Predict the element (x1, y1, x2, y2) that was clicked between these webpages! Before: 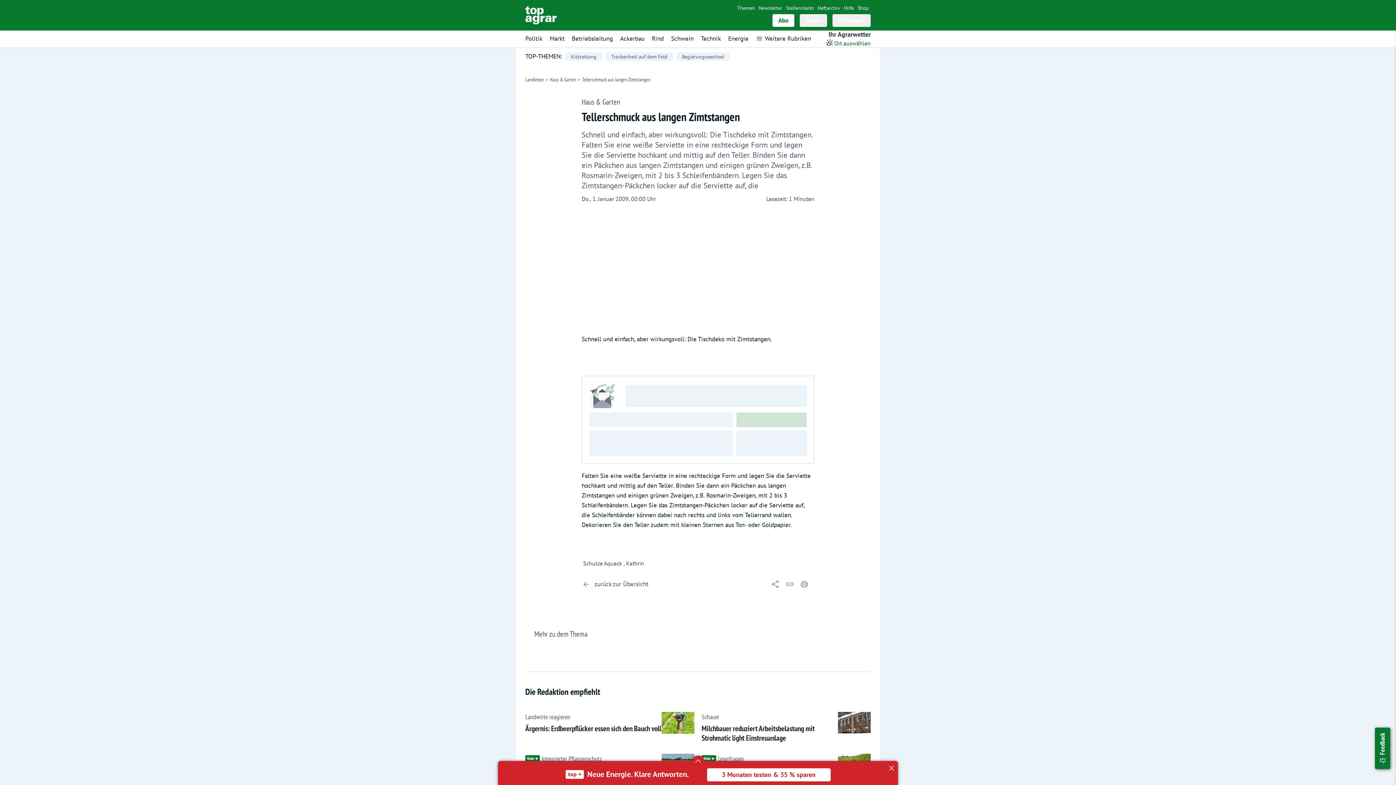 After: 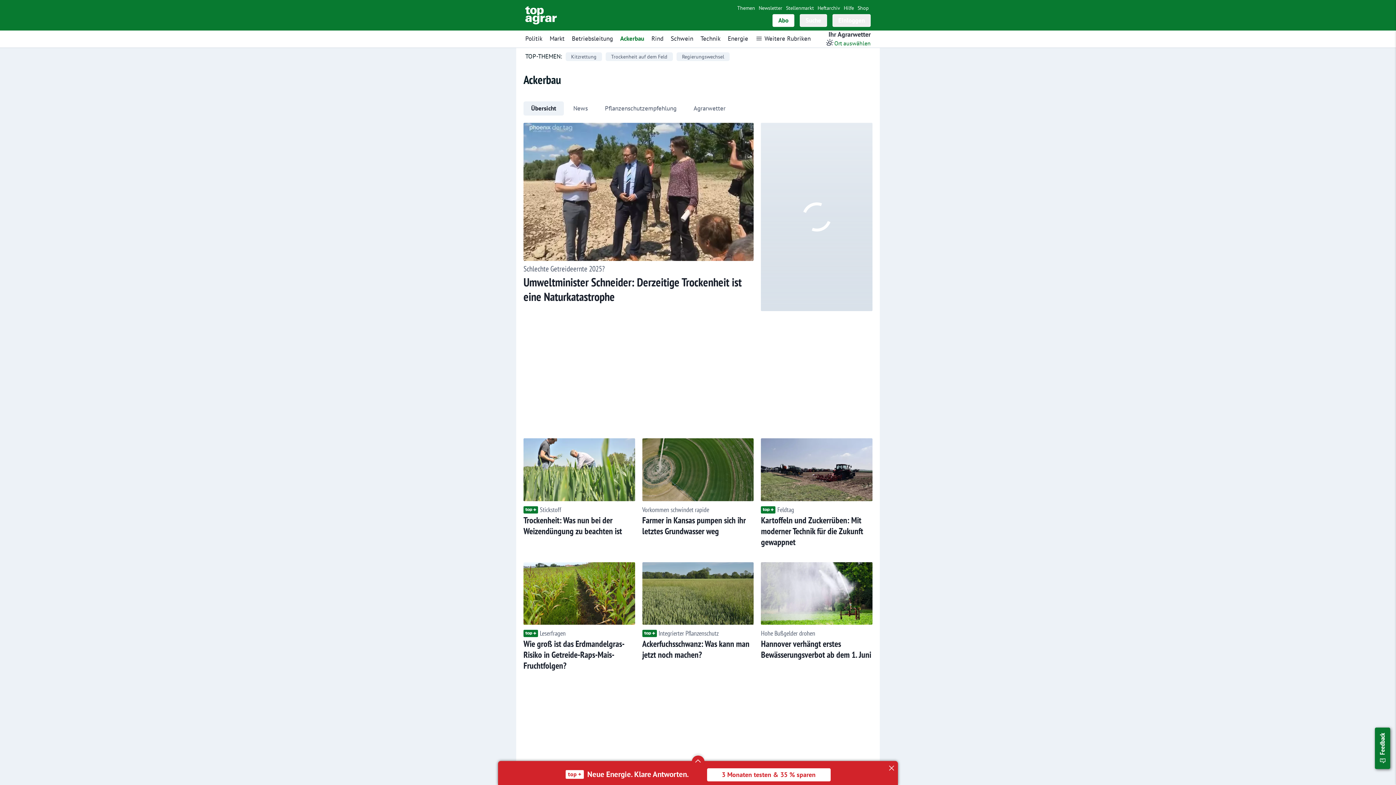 Action: bbox: (620, 34, 644, 42) label: Ackerbau